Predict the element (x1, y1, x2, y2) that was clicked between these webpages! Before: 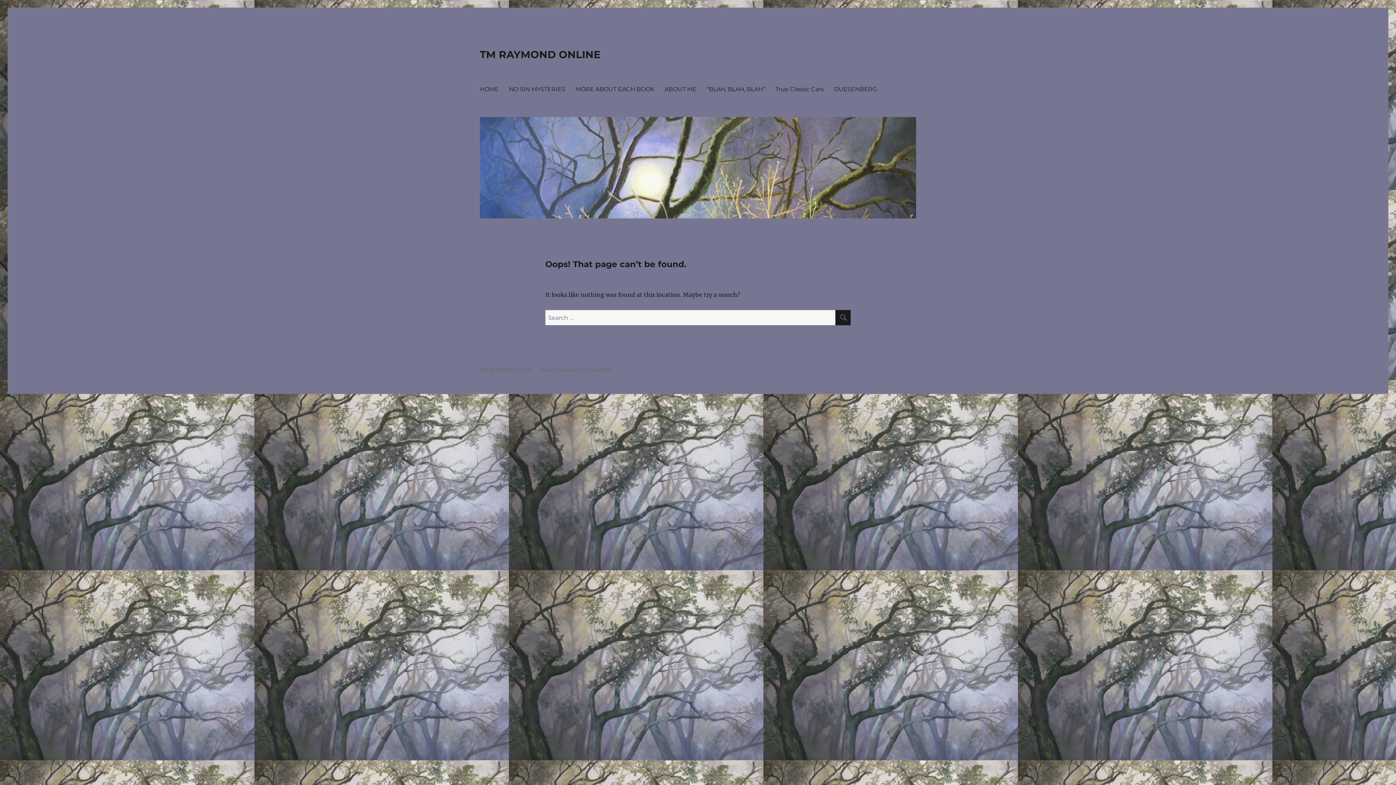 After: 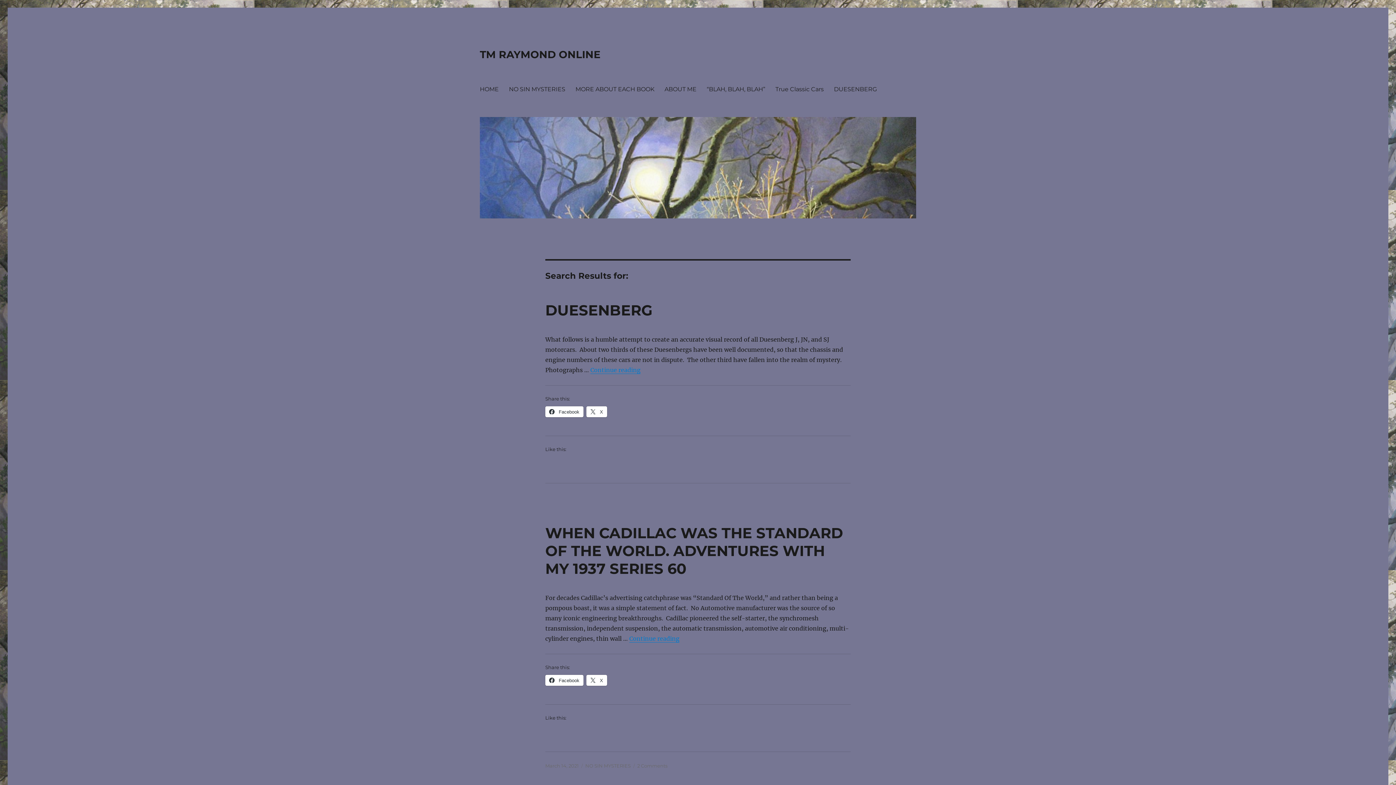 Action: bbox: (835, 310, 850, 325) label: SEARCH